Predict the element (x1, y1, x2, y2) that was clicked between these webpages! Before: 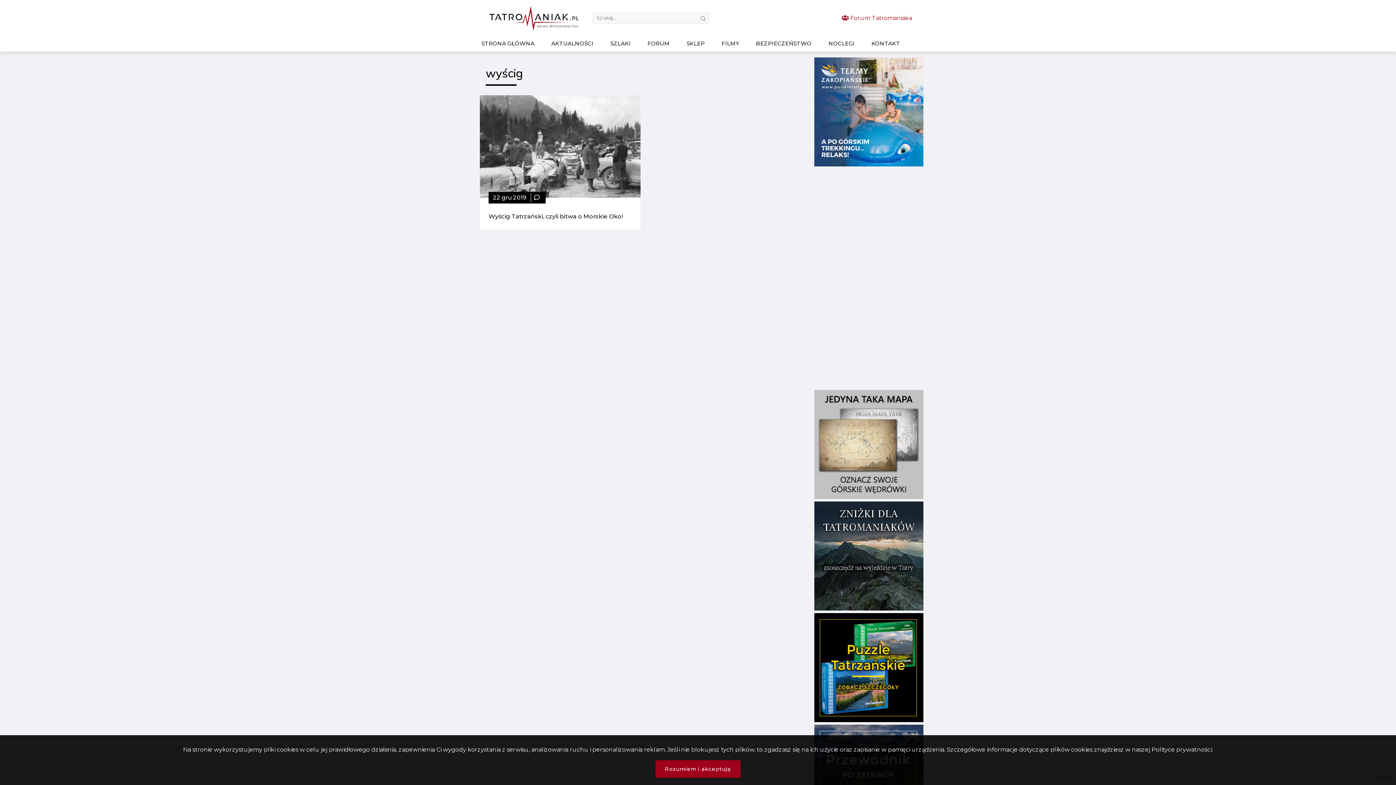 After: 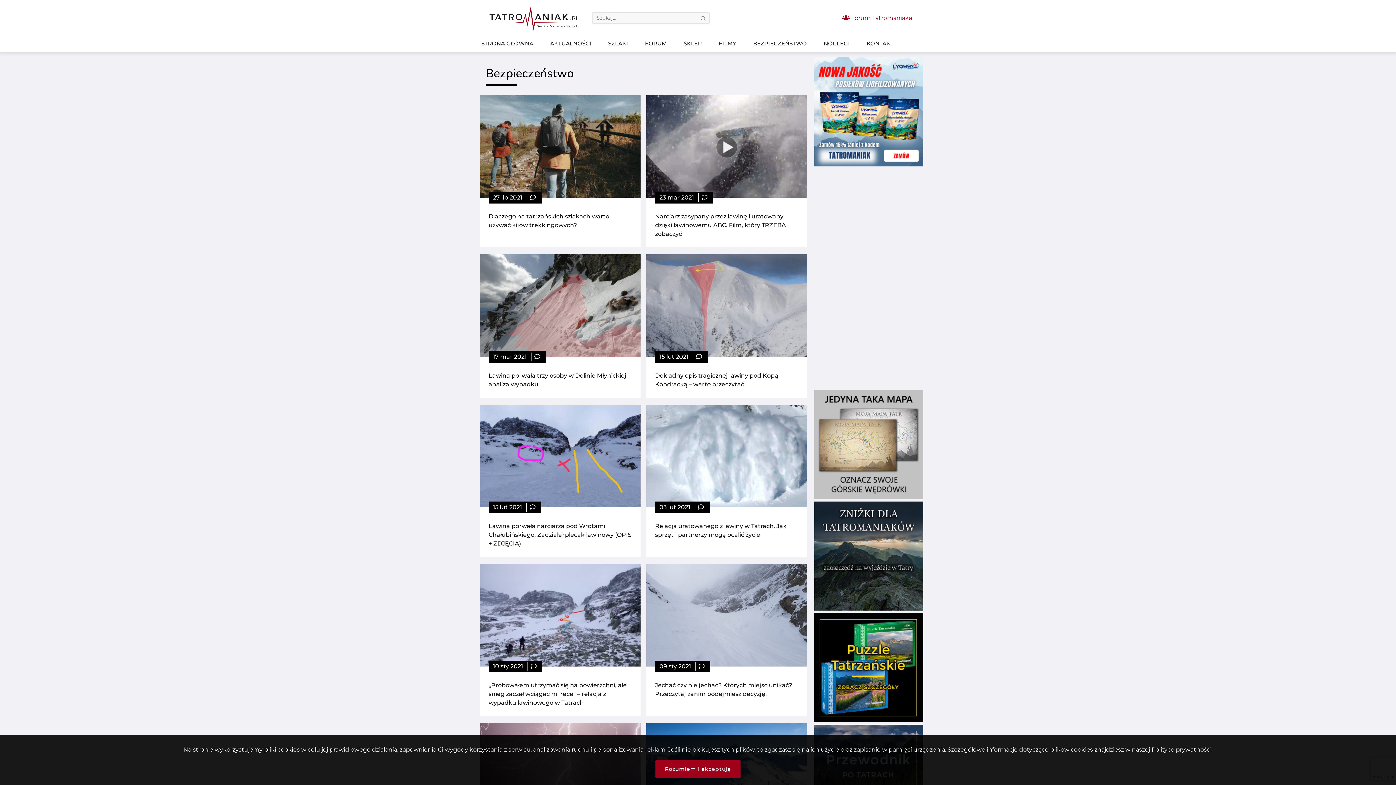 Action: bbox: (754, 36, 813, 50) label: BEZPIECZEŃSTWO